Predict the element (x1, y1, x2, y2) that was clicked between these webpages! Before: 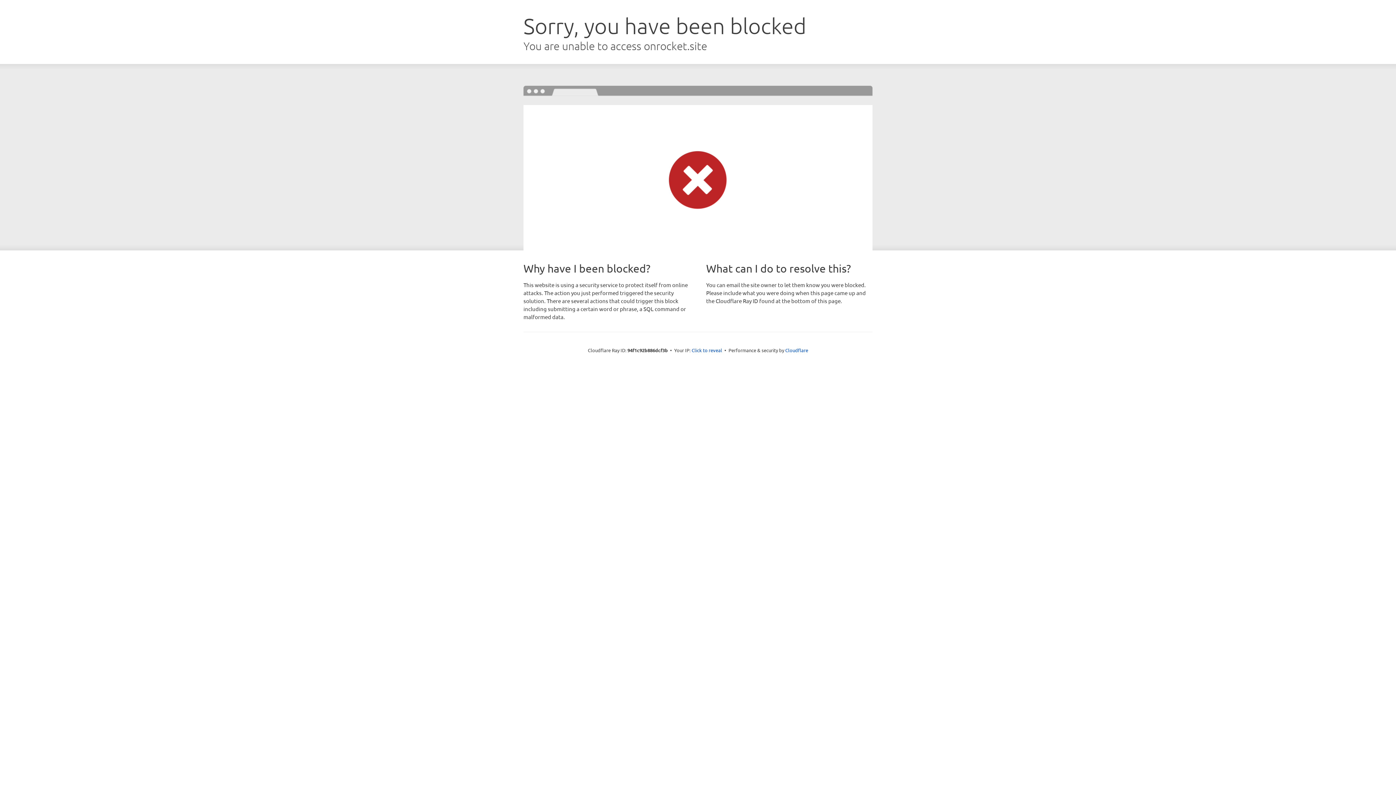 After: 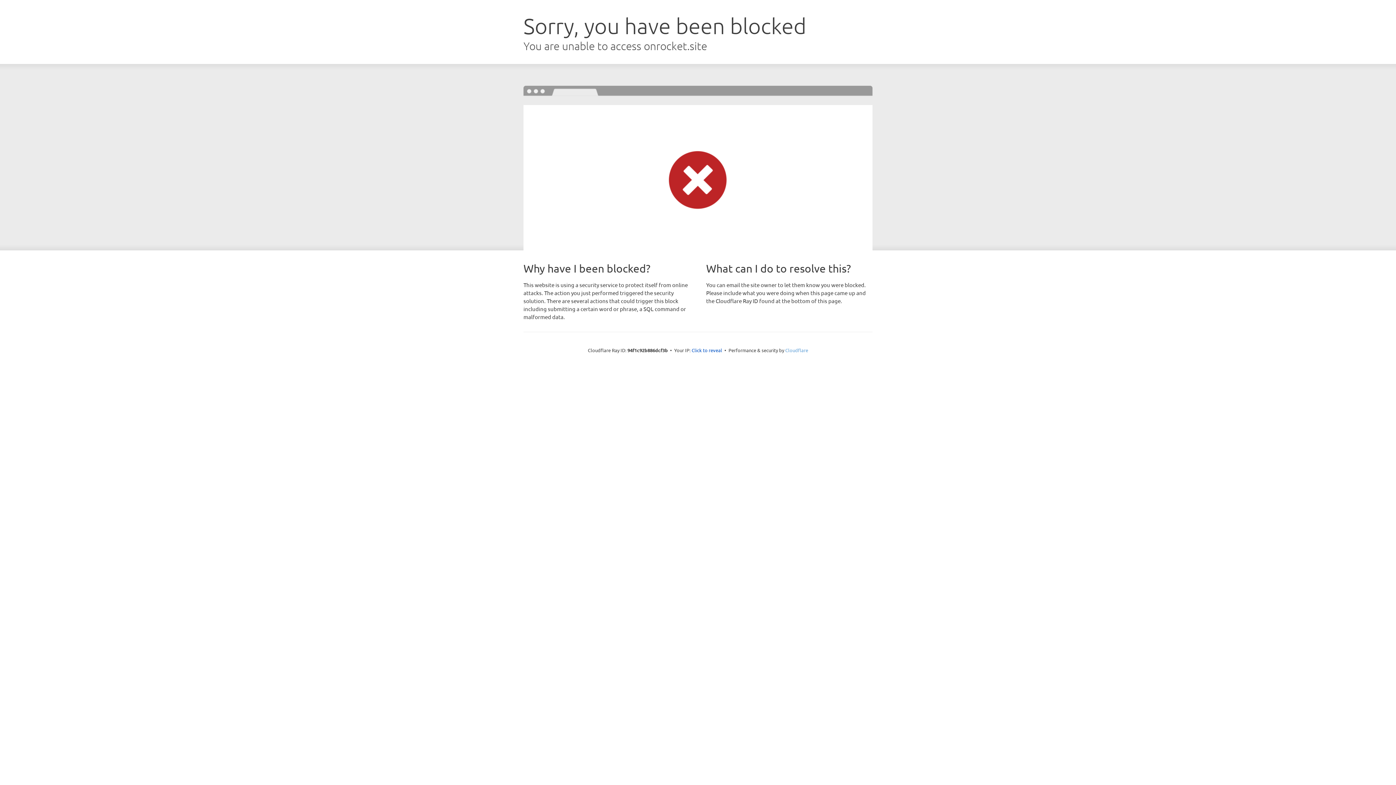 Action: bbox: (785, 347, 808, 353) label: Cloudflare